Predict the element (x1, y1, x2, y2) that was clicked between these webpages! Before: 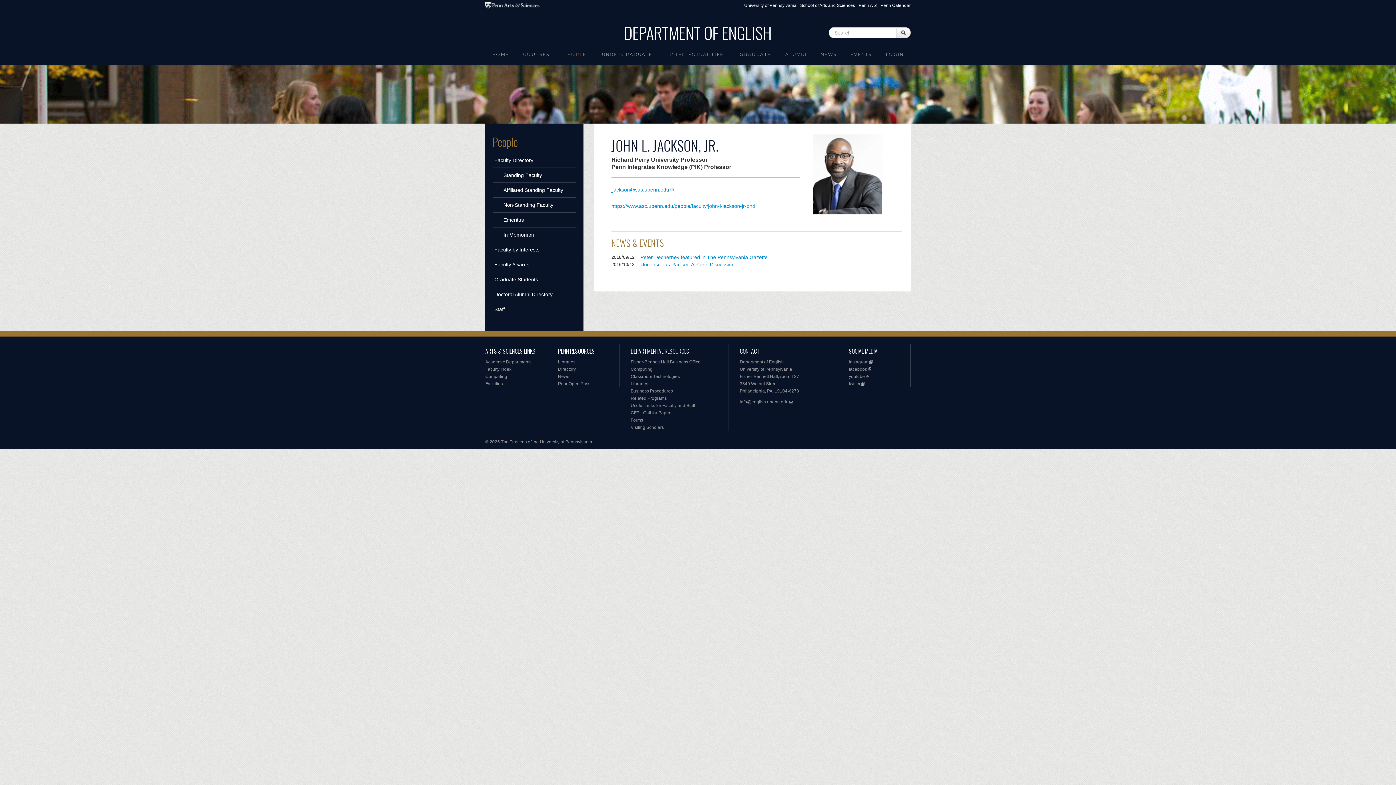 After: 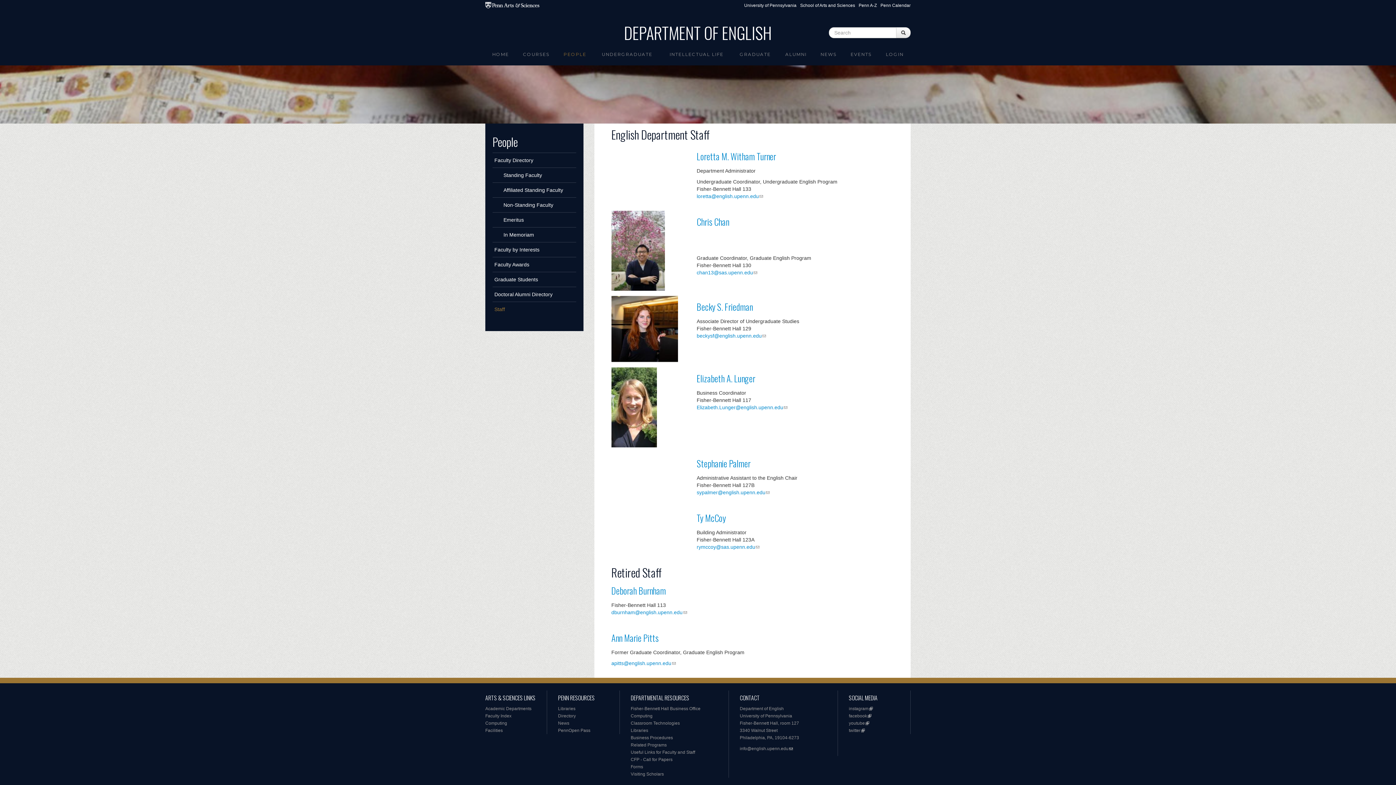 Action: bbox: (492, 301, 576, 316) label: Staff